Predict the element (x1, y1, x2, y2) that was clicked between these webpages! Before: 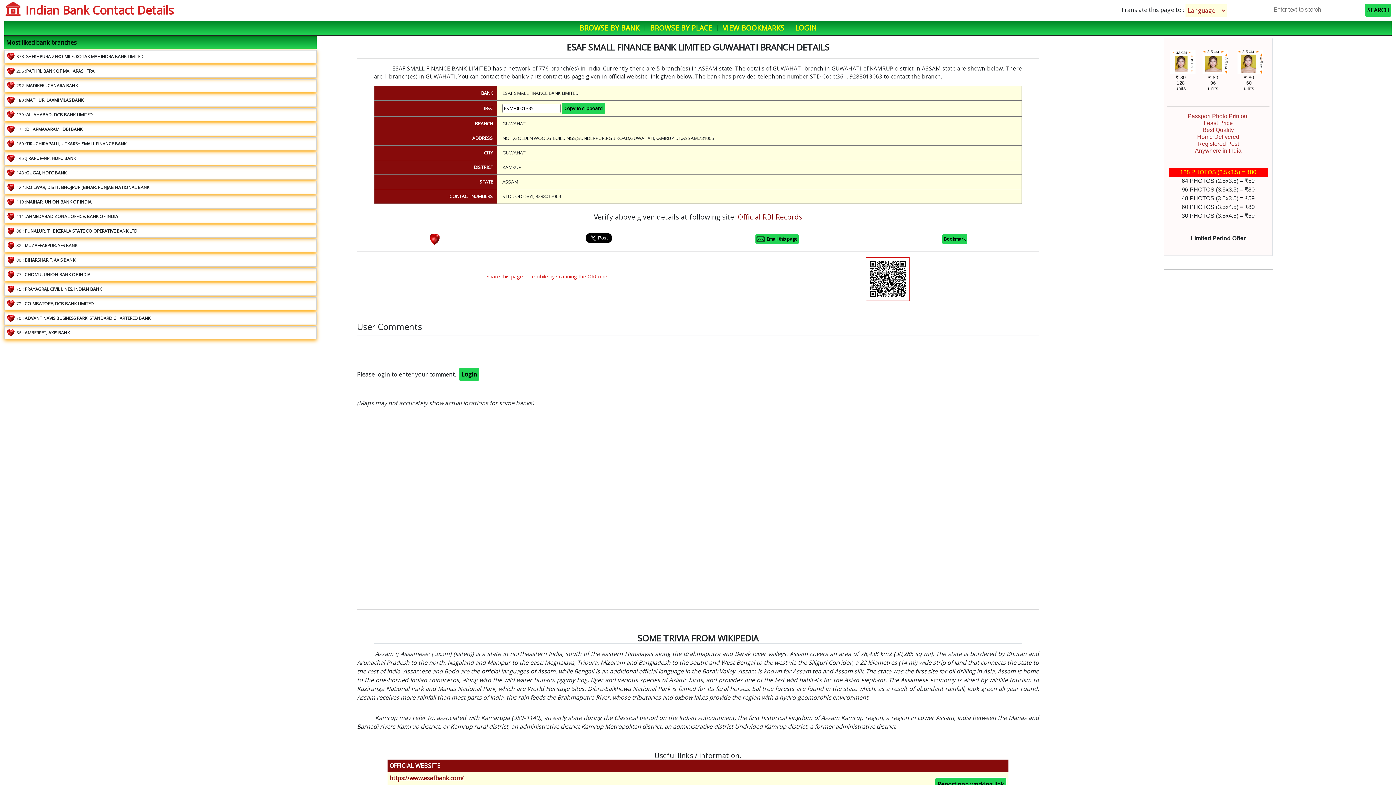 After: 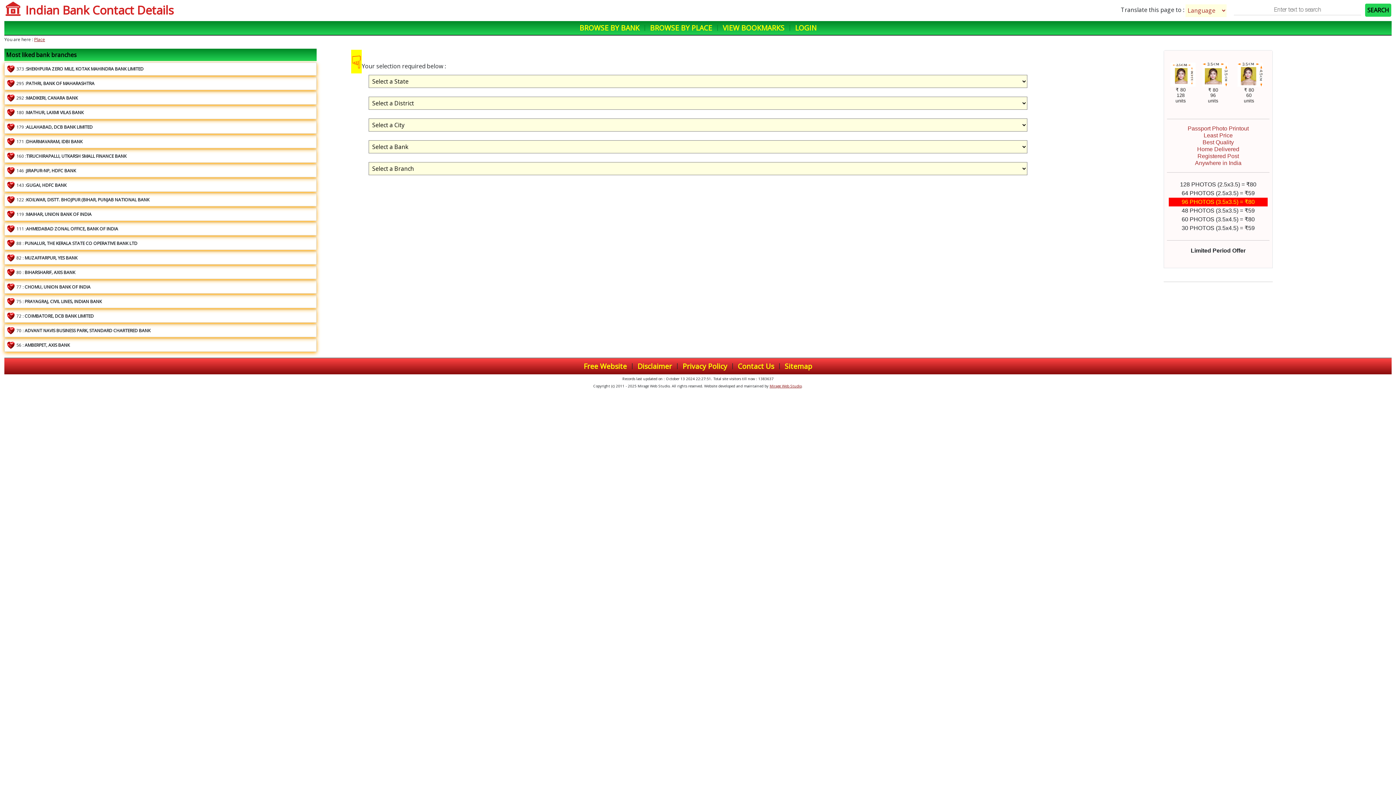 Action: bbox: (650, 22, 712, 32) label: BROWSE BY PLACE